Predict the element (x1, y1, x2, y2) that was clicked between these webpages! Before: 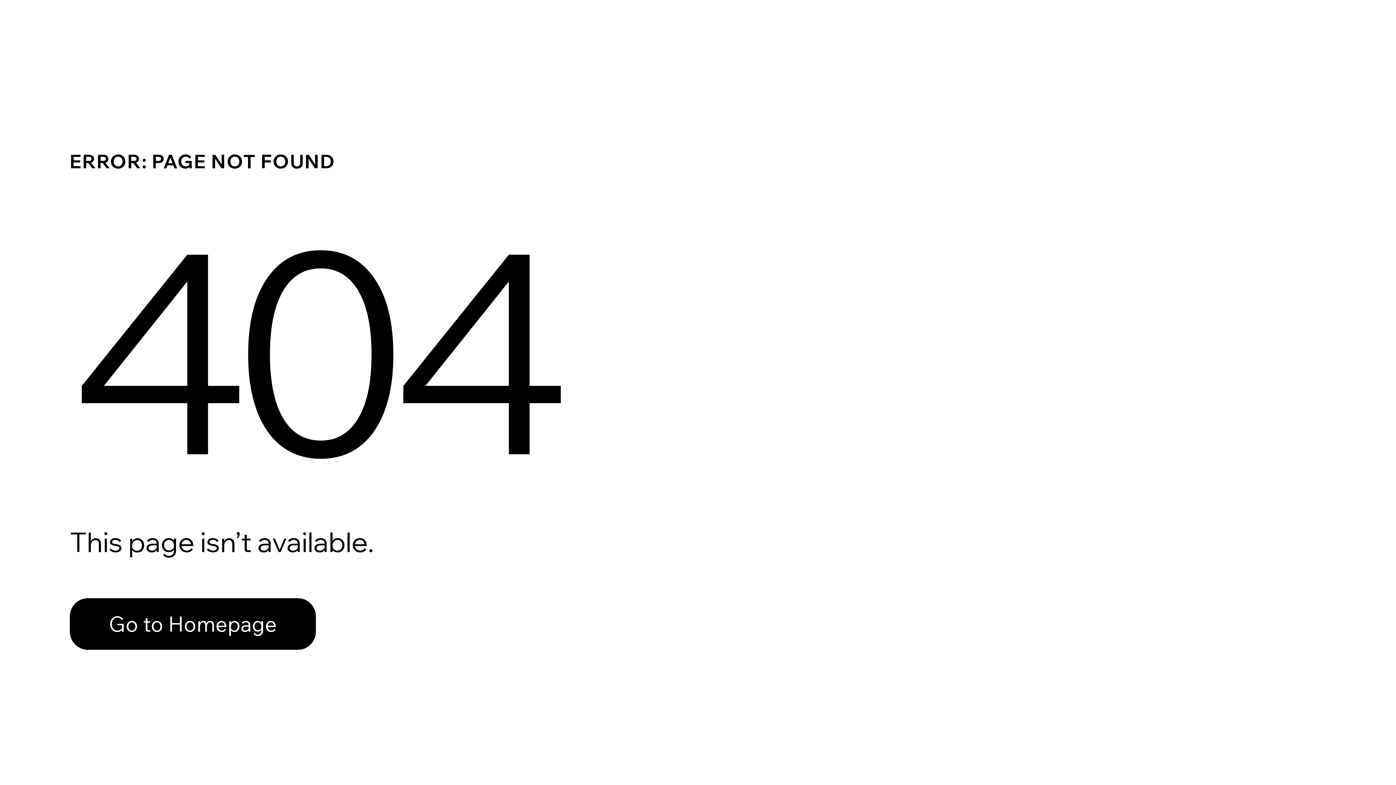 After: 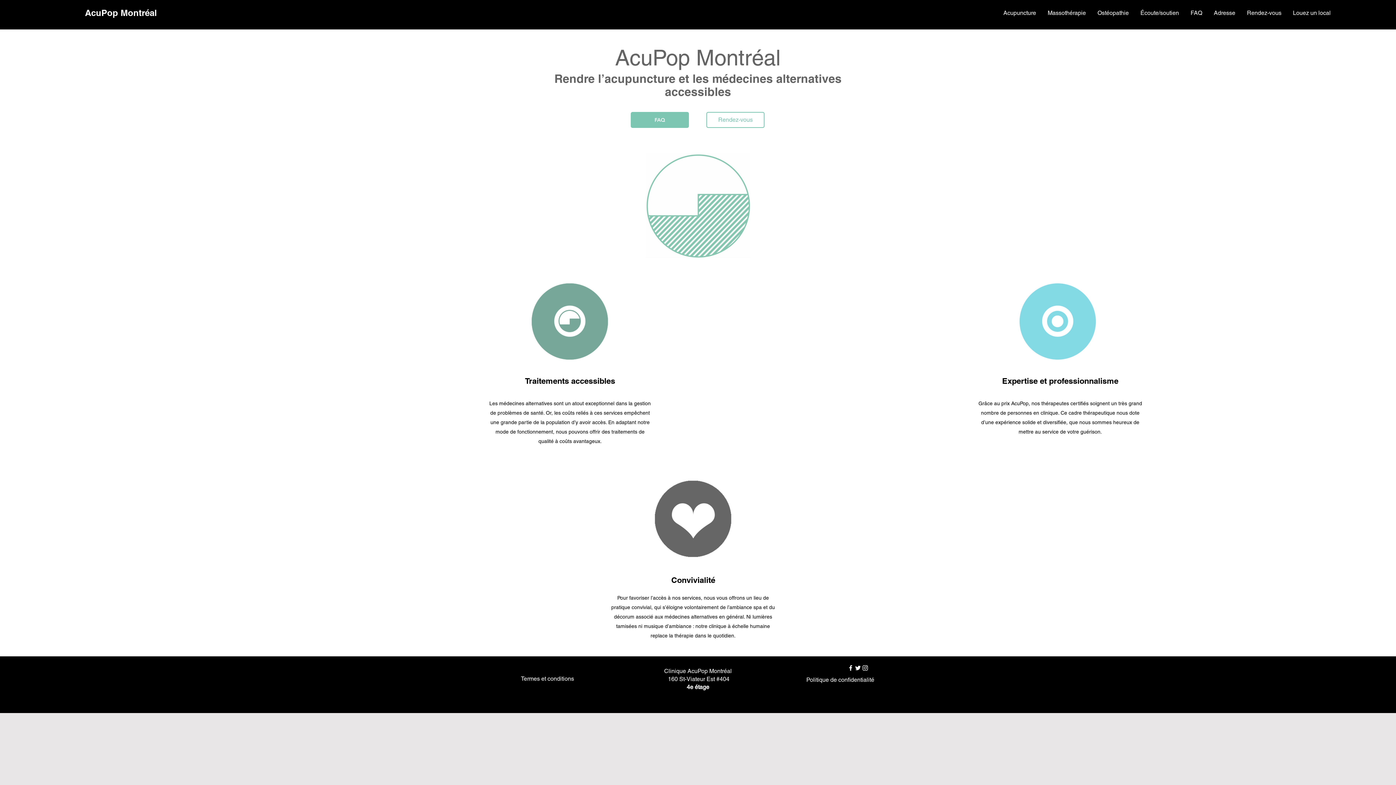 Action: label: Go to Homepage bbox: (69, 582, 768, 659)